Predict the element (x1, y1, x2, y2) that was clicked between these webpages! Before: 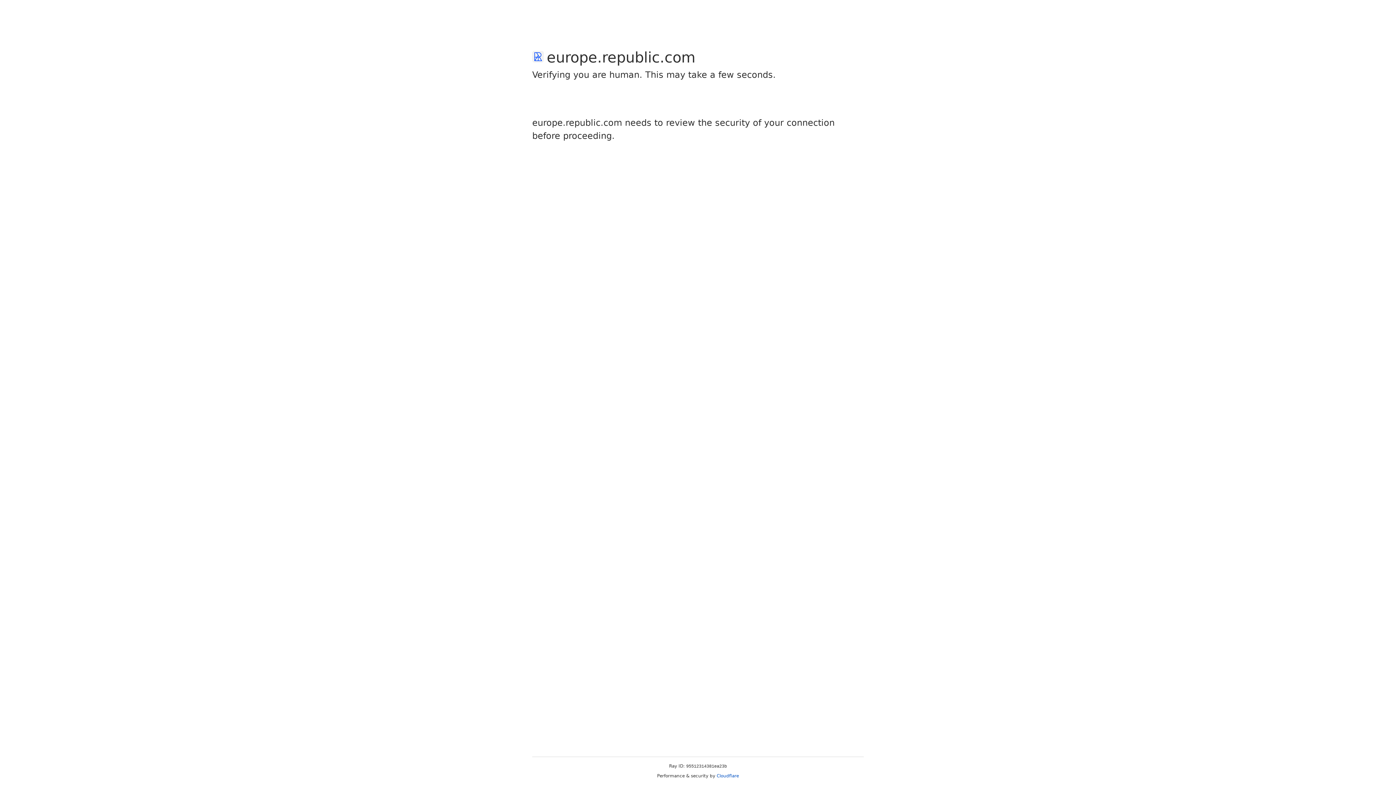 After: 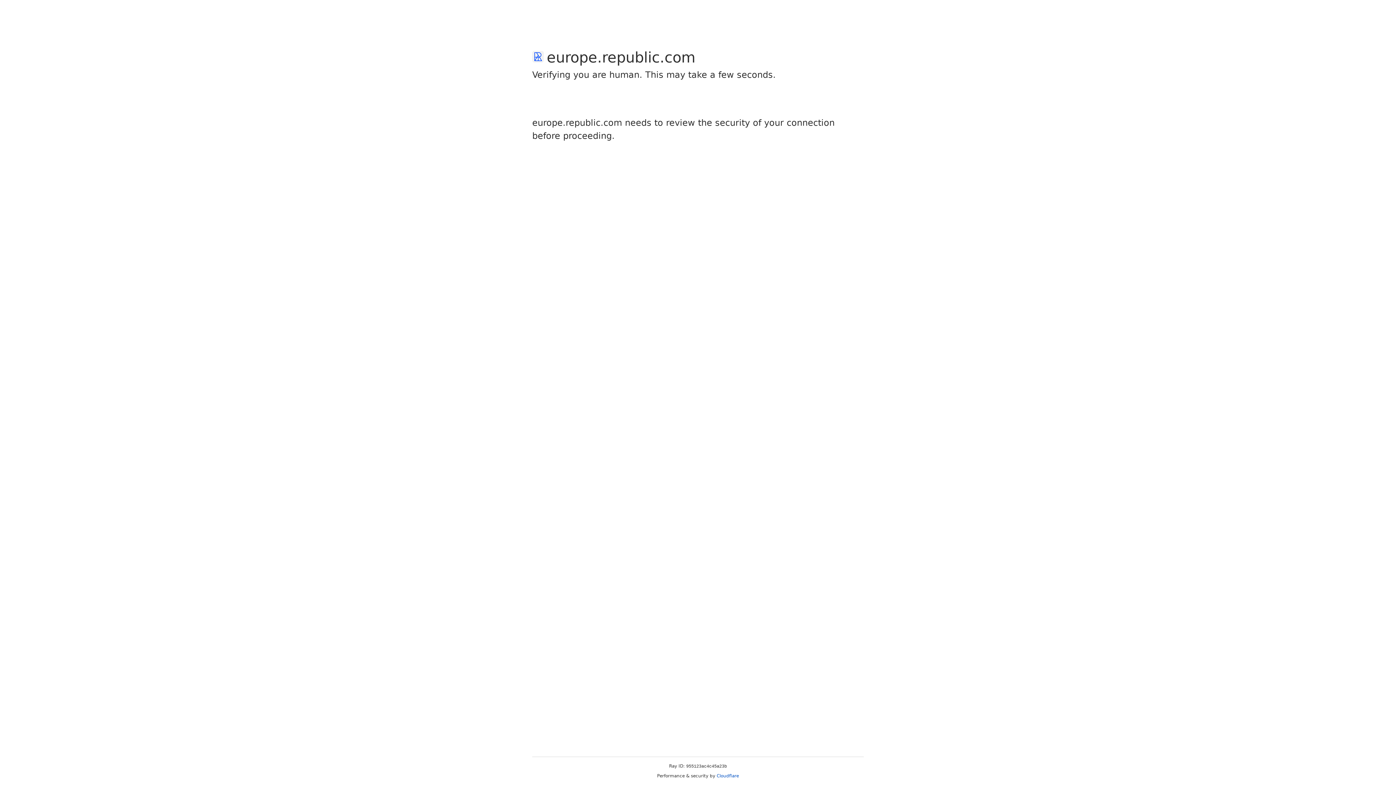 Action: label: Cloudflare bbox: (716, 773, 739, 778)